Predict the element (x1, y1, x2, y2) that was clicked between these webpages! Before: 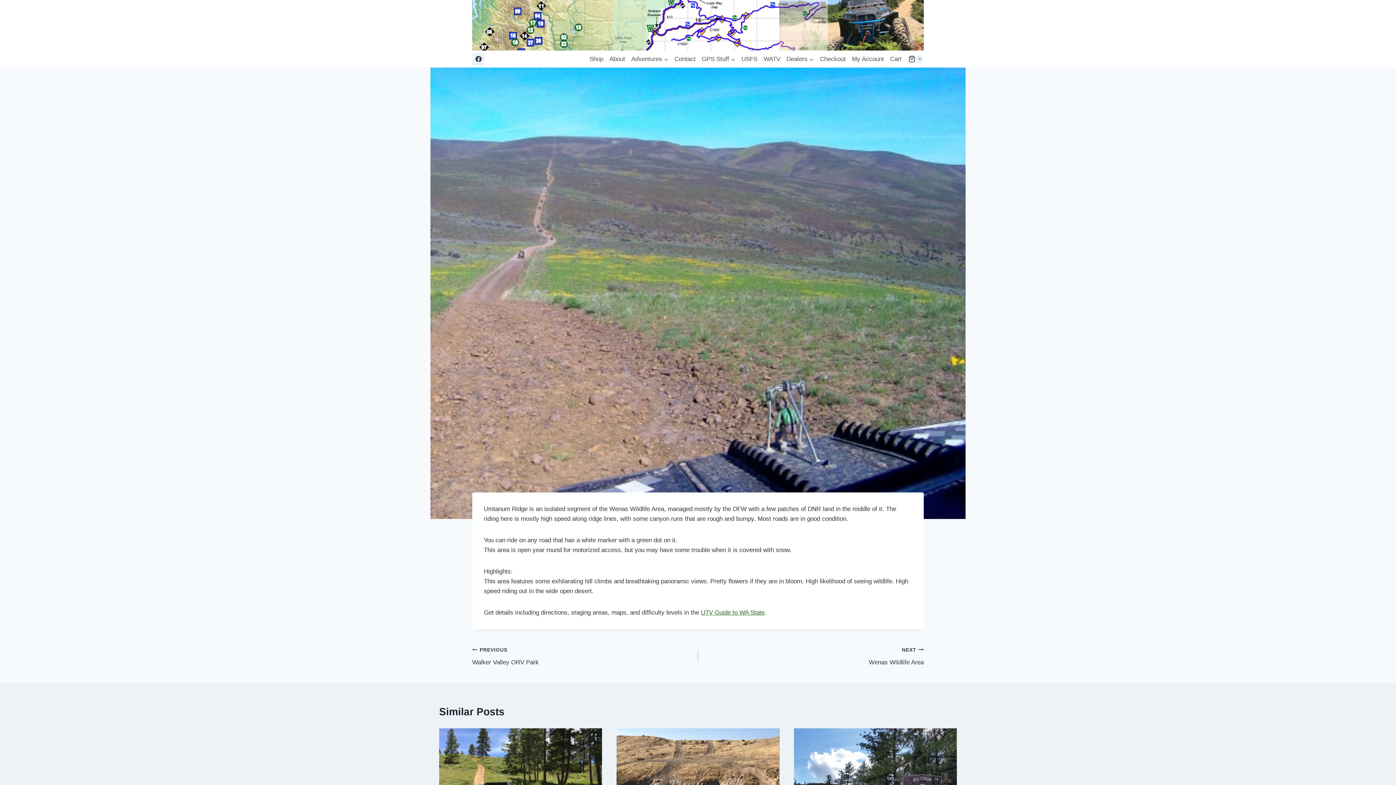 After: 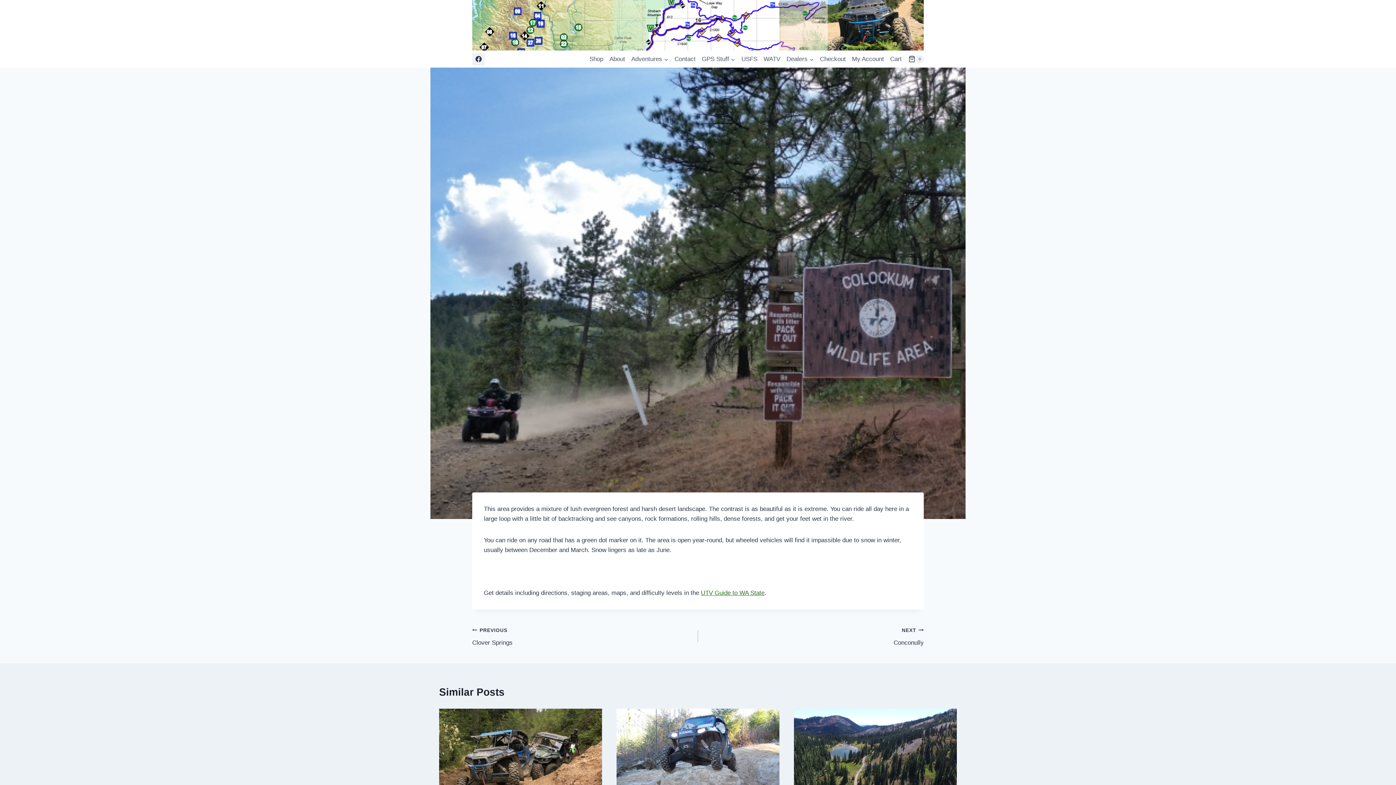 Action: bbox: (794, 728, 957, 837)